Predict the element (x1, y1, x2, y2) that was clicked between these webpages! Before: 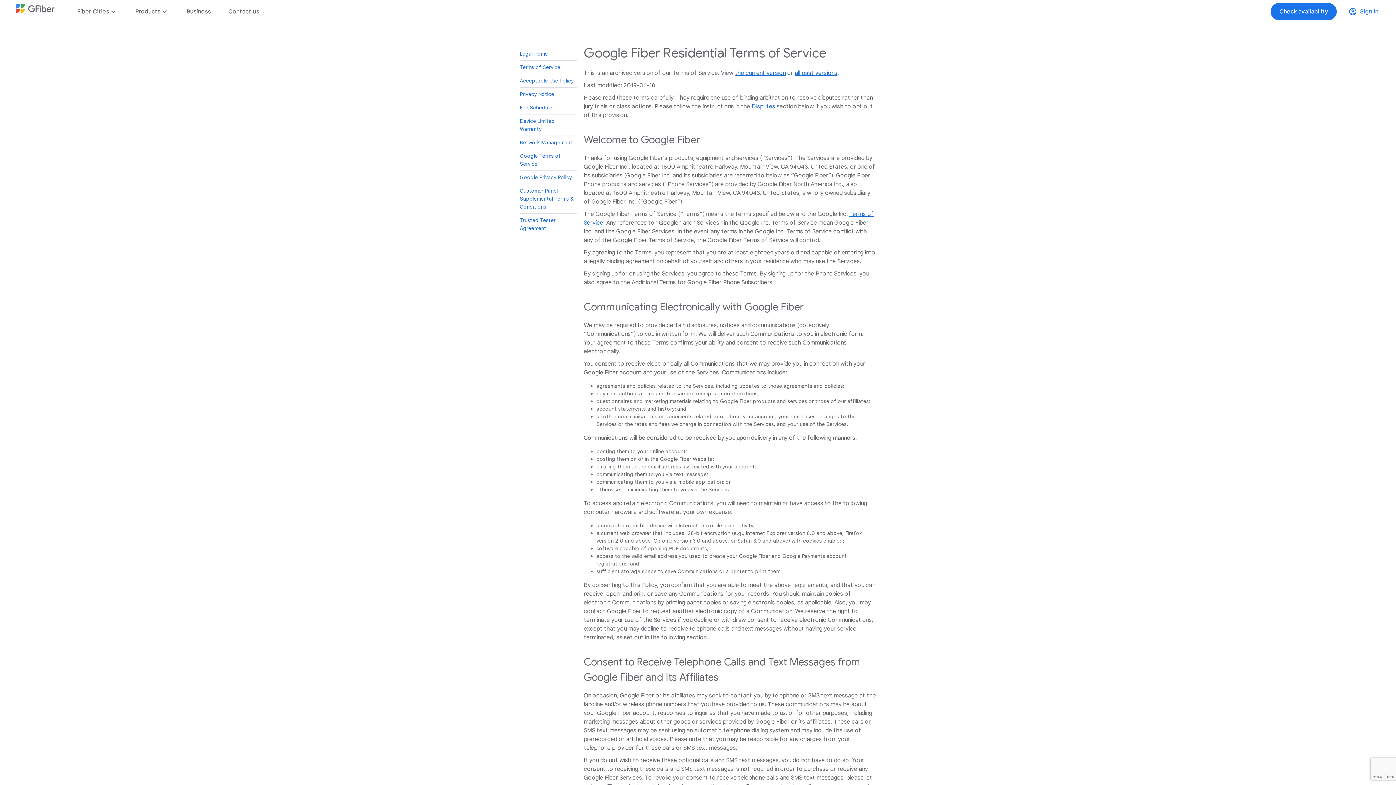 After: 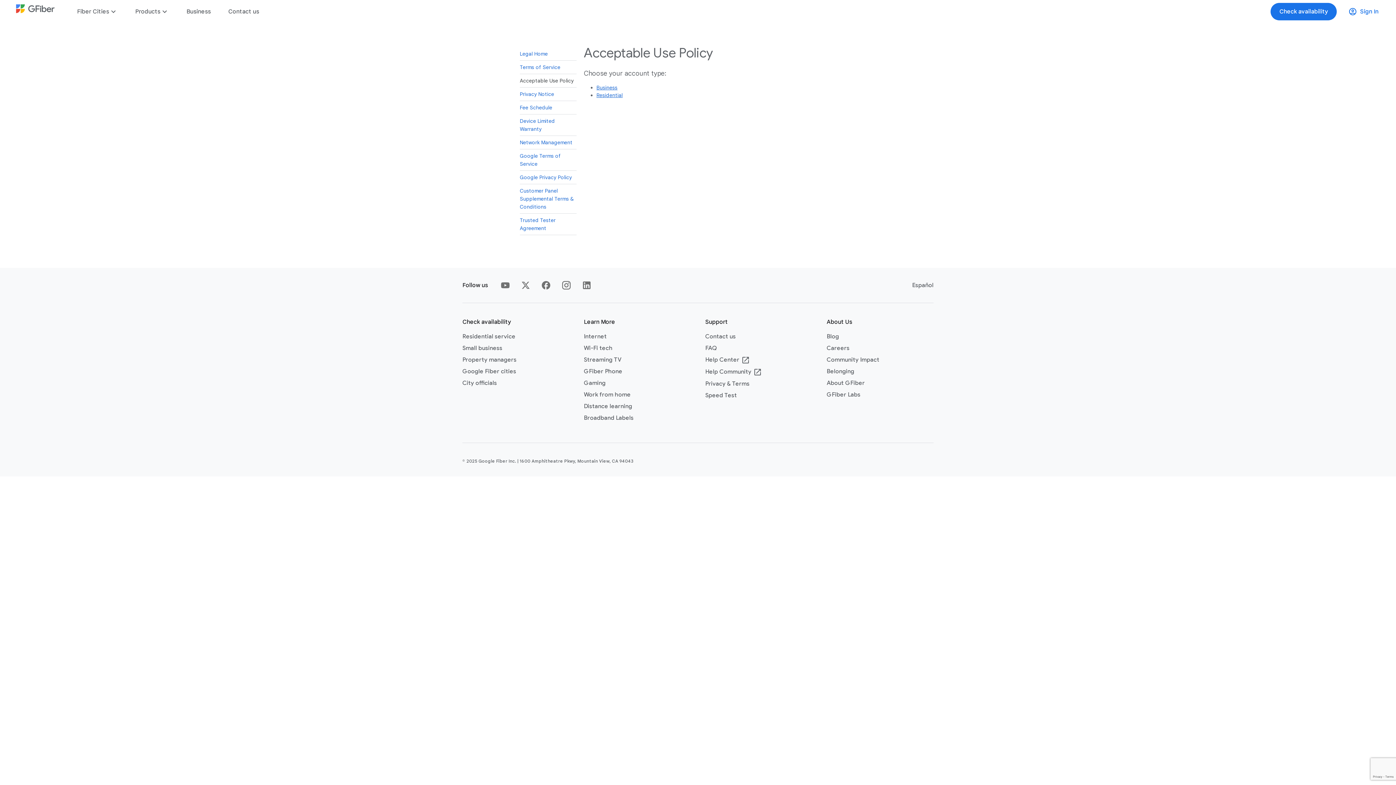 Action: label: Acceptable Use Policy bbox: (520, 77, 573, 84)